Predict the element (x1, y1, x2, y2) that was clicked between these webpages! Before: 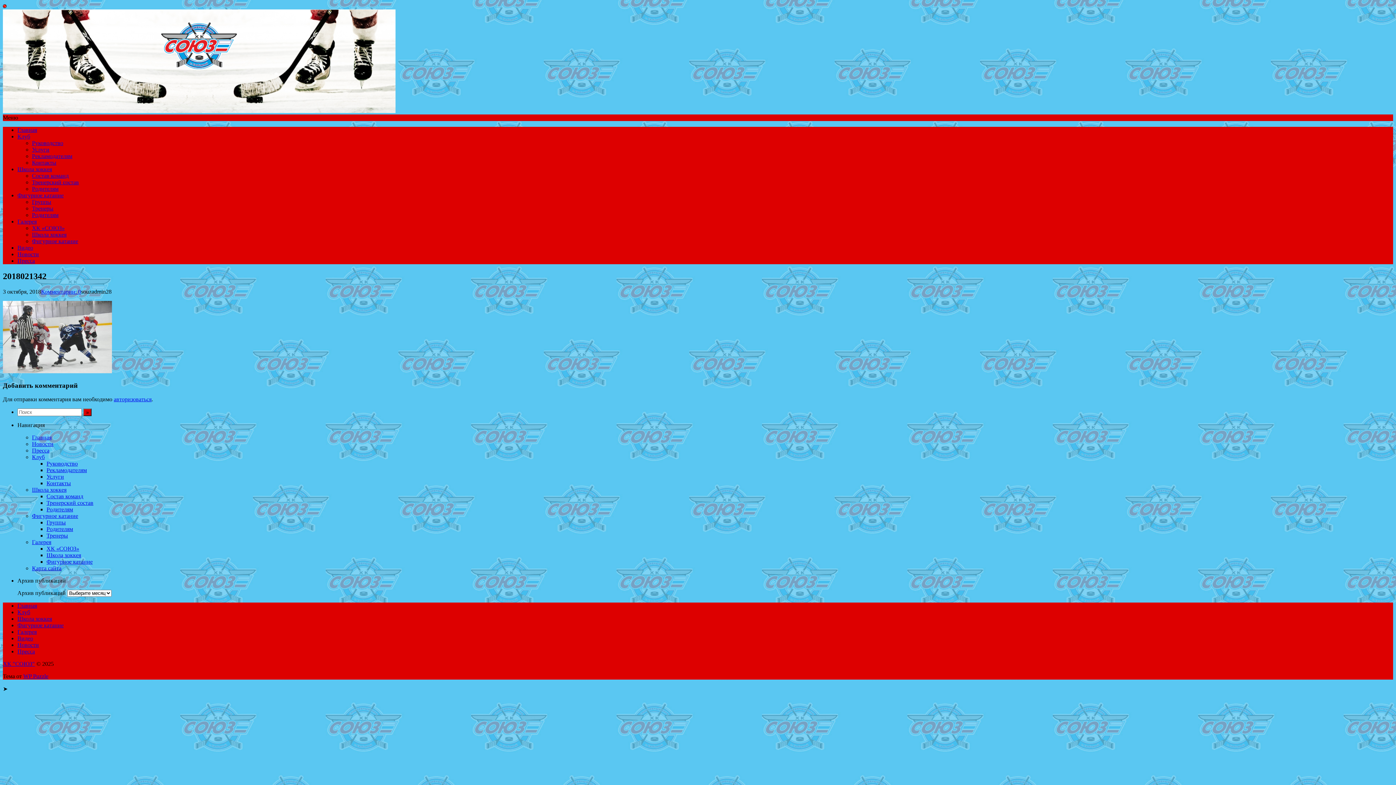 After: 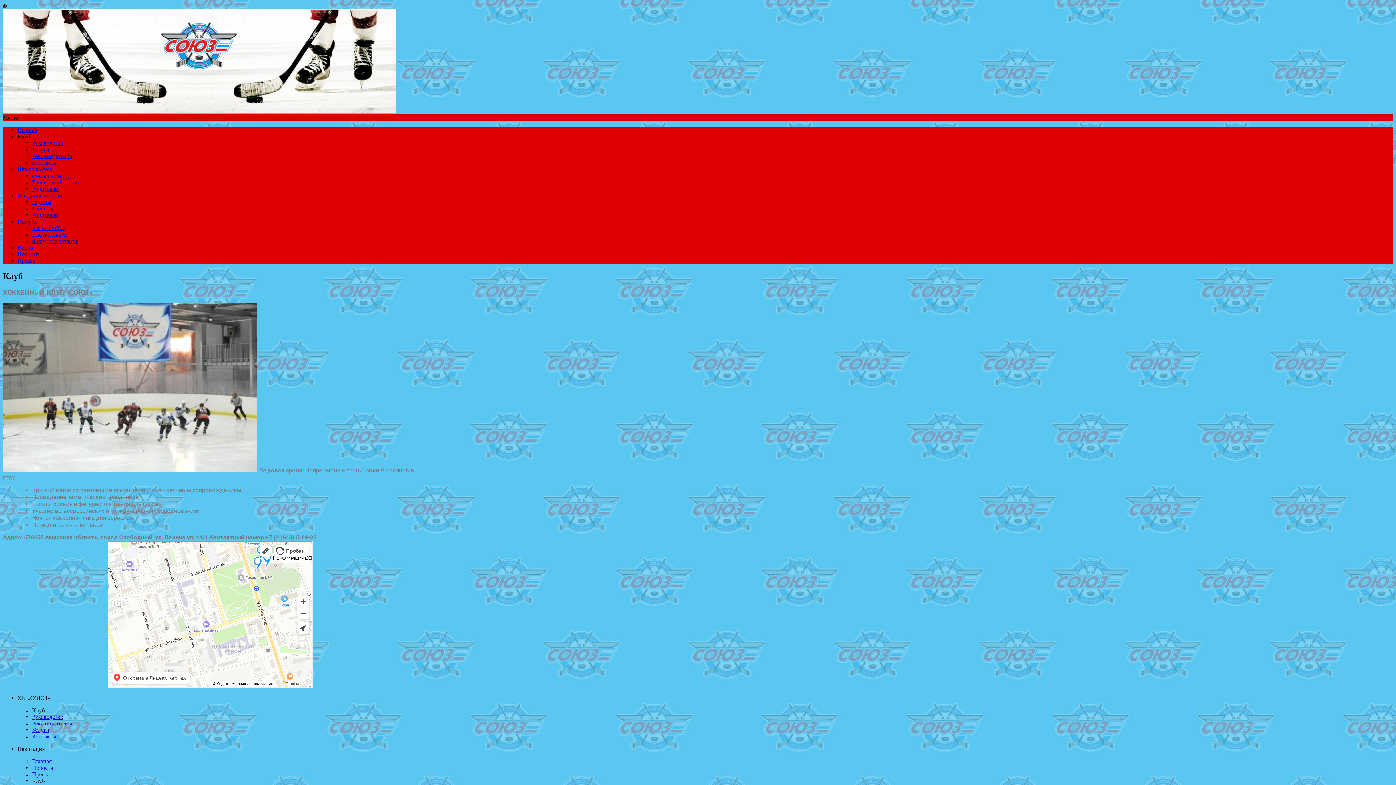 Action: label: Клуб bbox: (32, 454, 44, 460)